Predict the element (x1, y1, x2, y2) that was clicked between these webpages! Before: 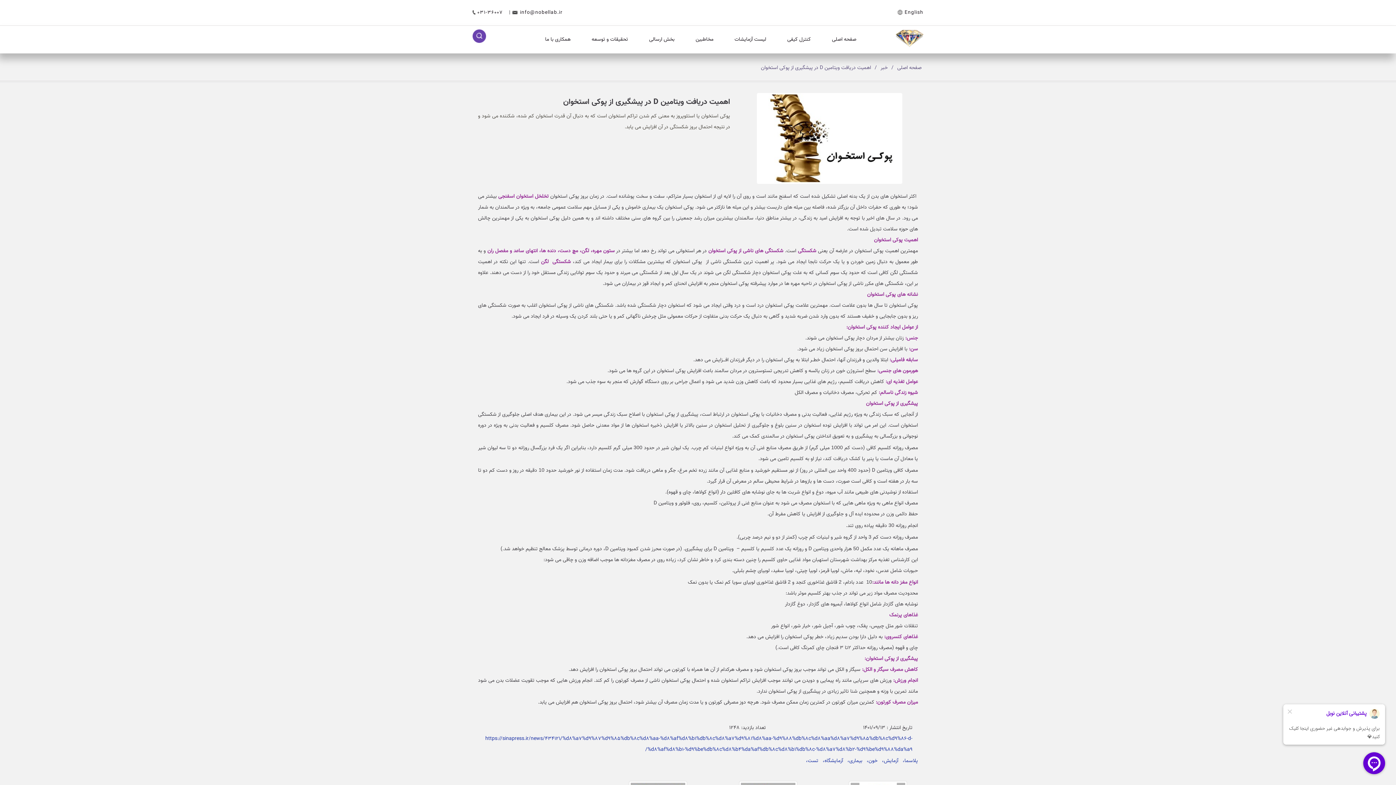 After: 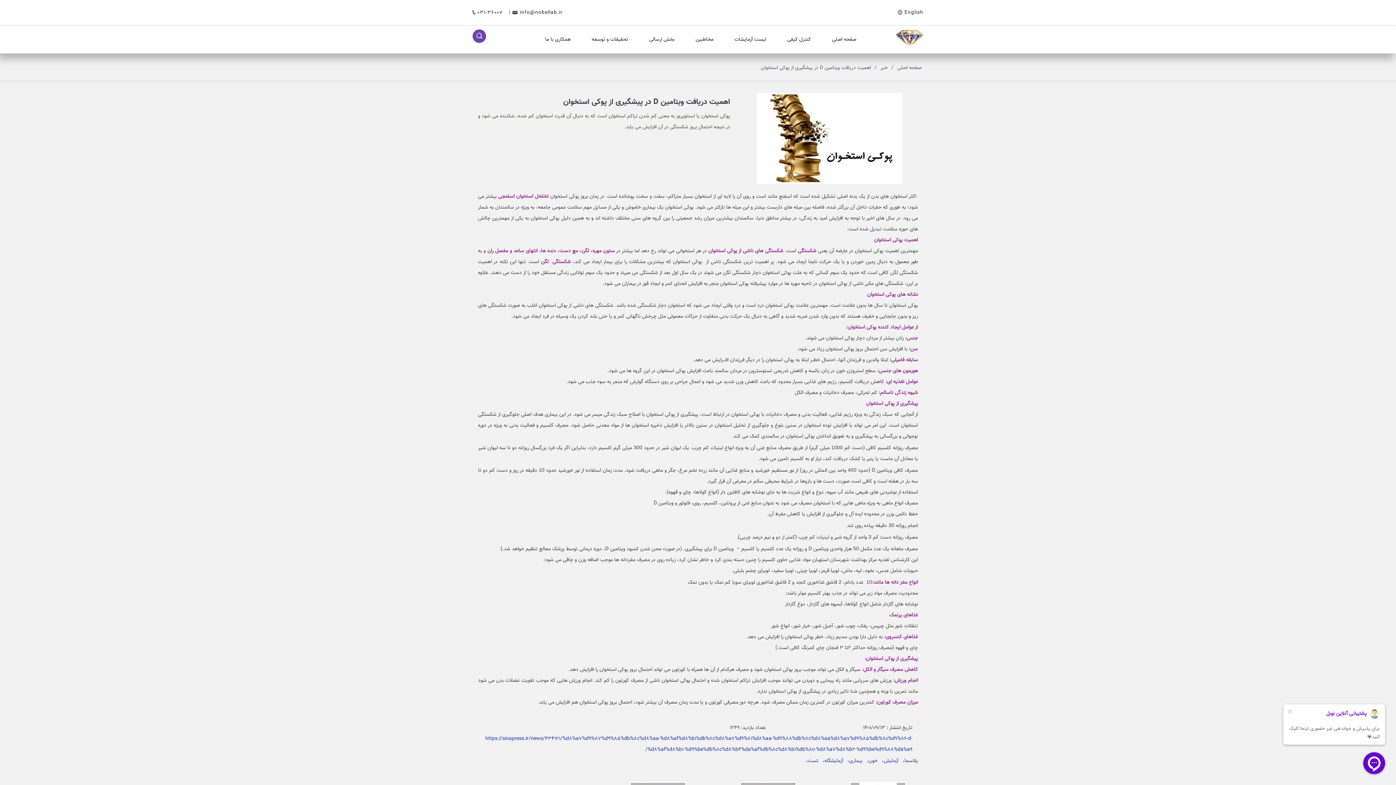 Action: label: اهمیت دریافت ویتامین D در پیشگیری از پوکی استخوان bbox: (757, 60, 874, 75)